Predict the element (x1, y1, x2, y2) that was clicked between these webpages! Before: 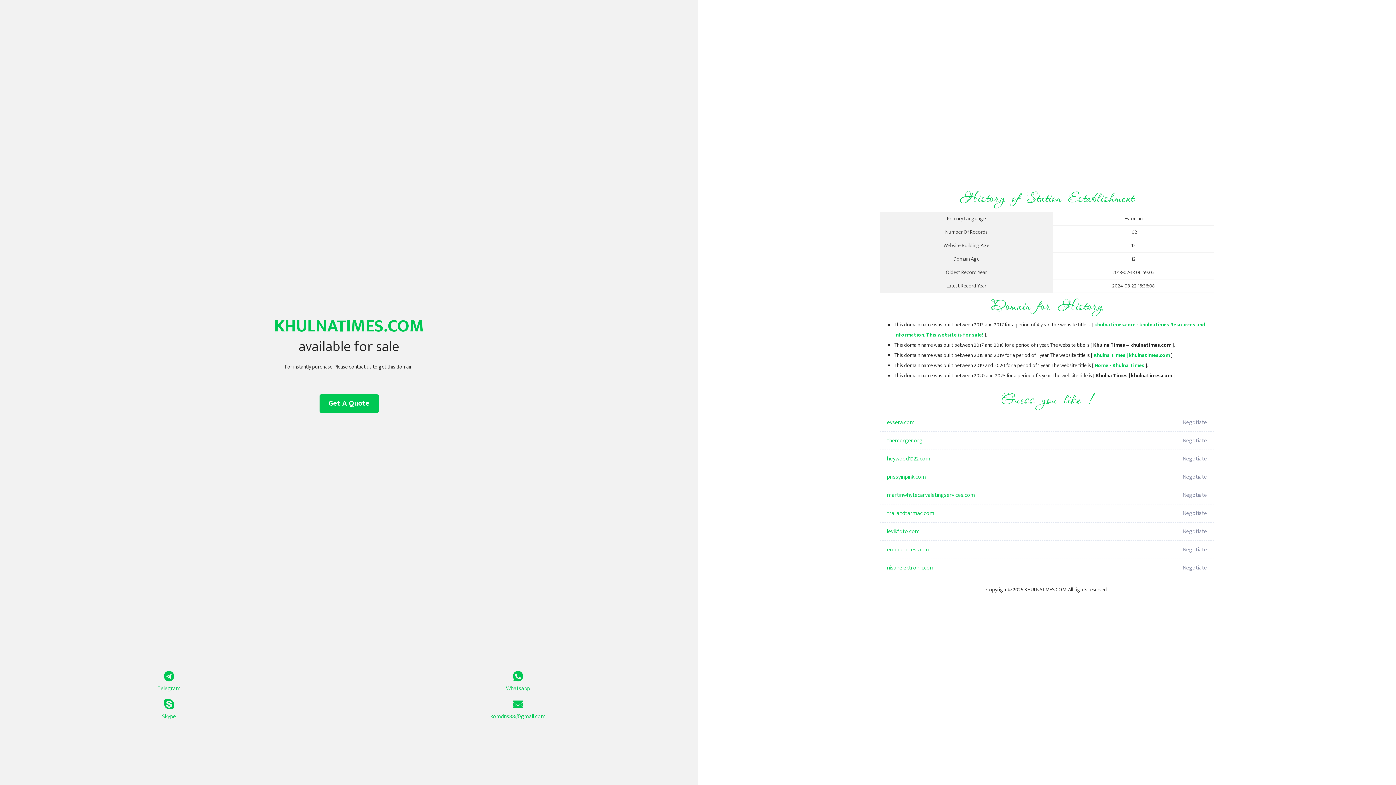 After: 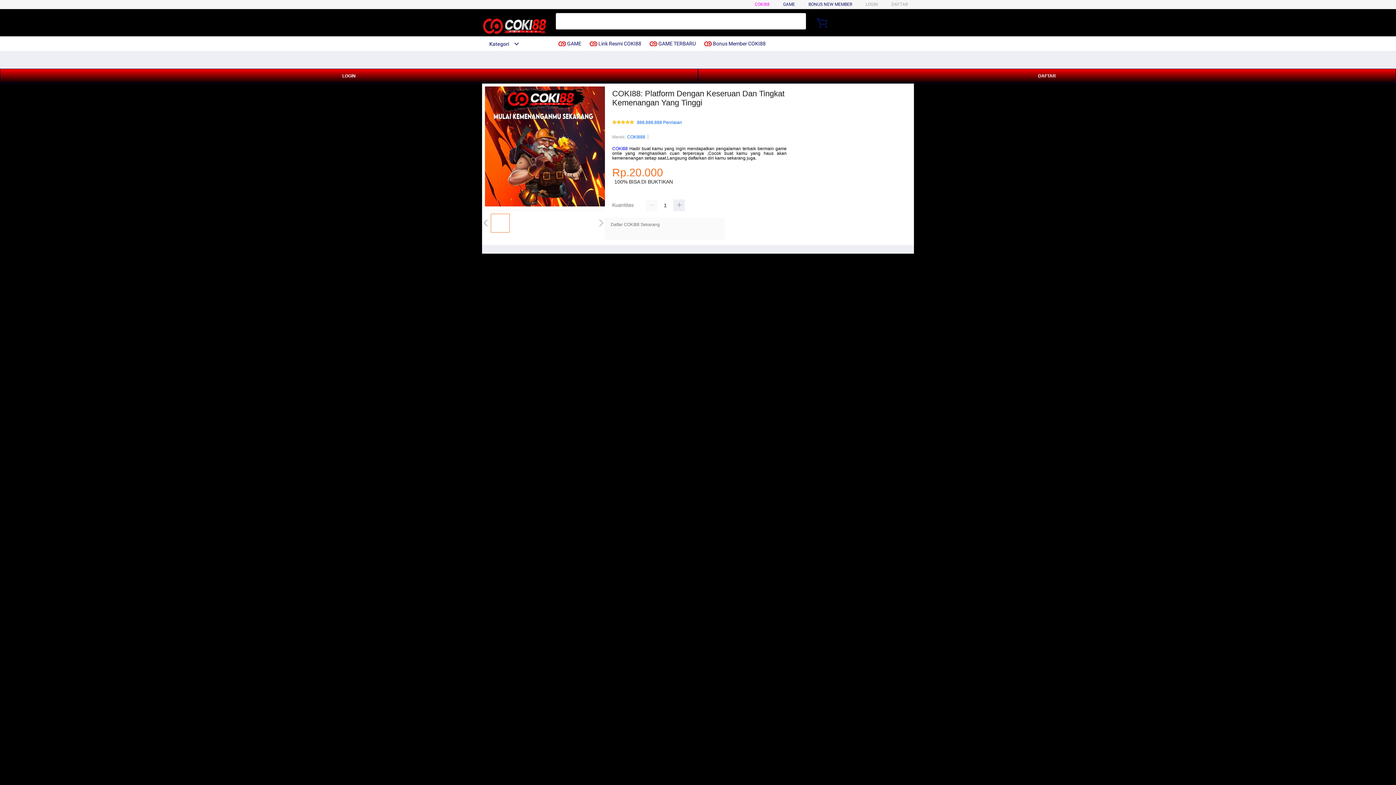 Action: bbox: (887, 522, 1098, 541) label: levikfoto.com